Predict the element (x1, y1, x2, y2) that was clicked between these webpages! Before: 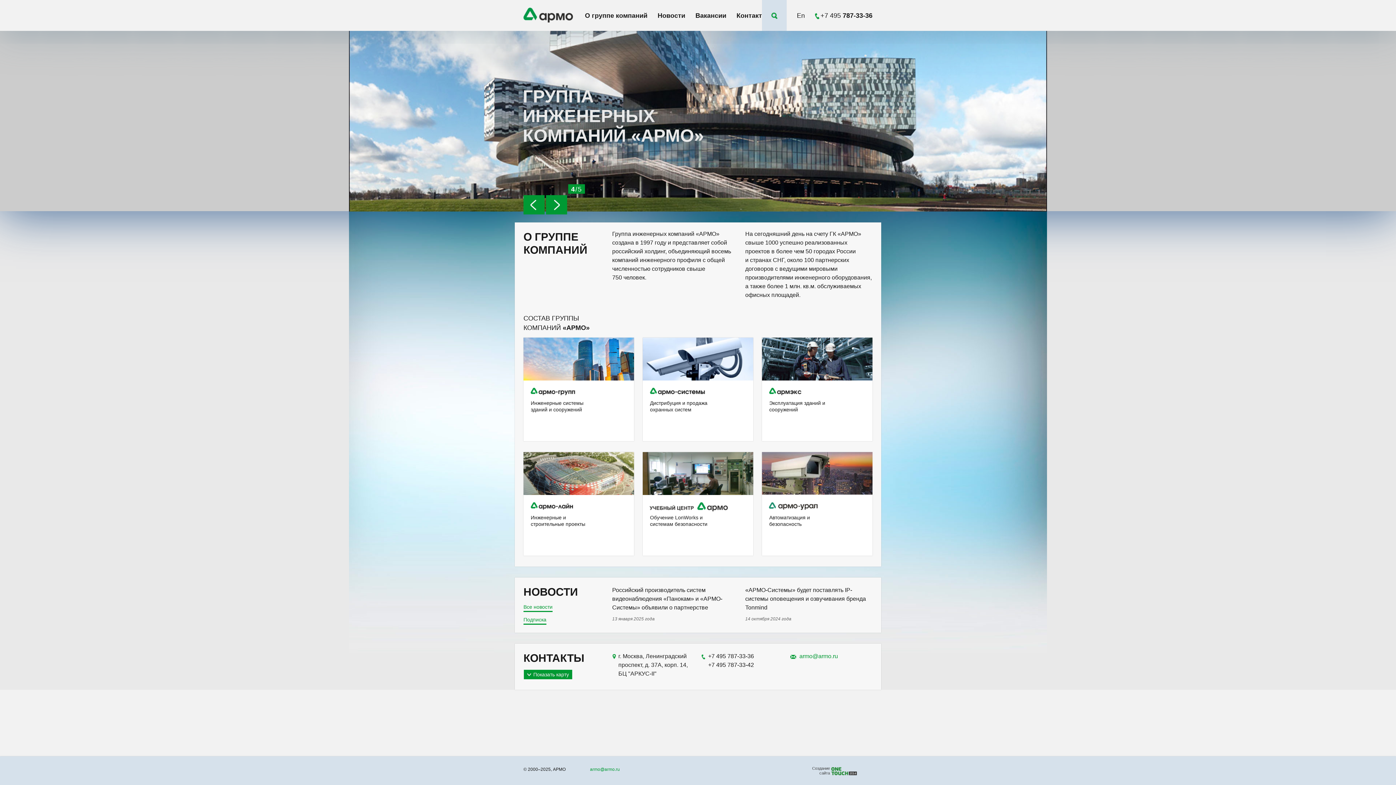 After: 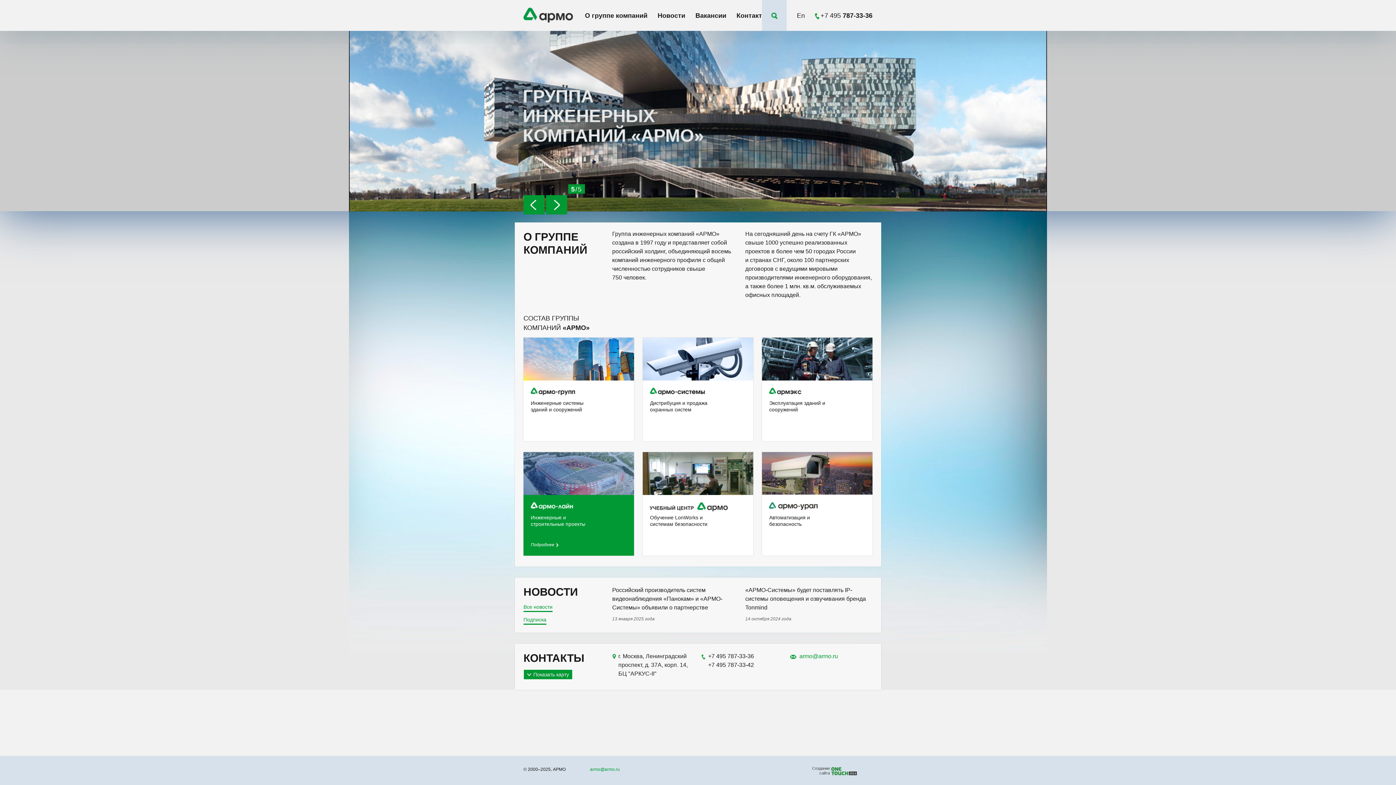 Action: label: Инженерные и строительные проекты
Подробнее  bbox: (523, 452, 634, 556)